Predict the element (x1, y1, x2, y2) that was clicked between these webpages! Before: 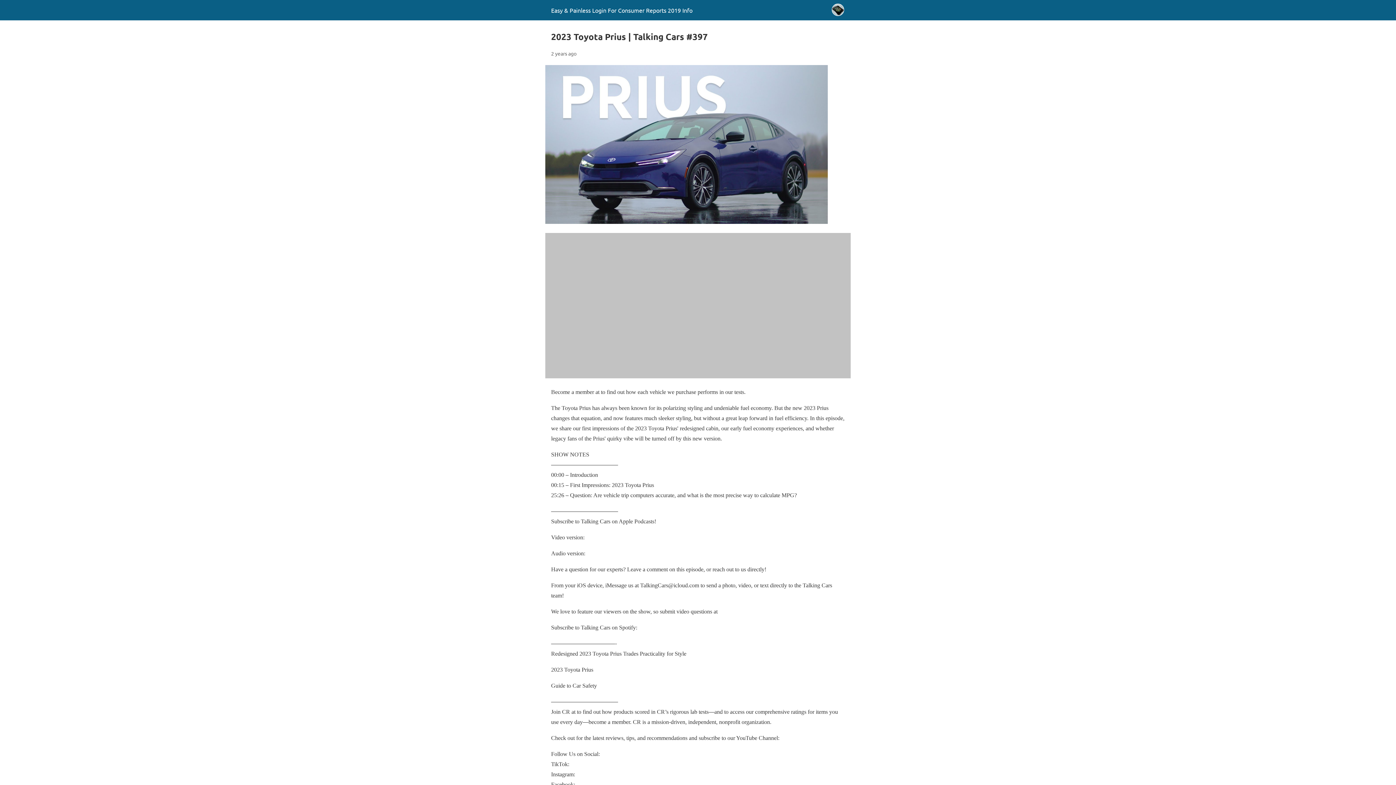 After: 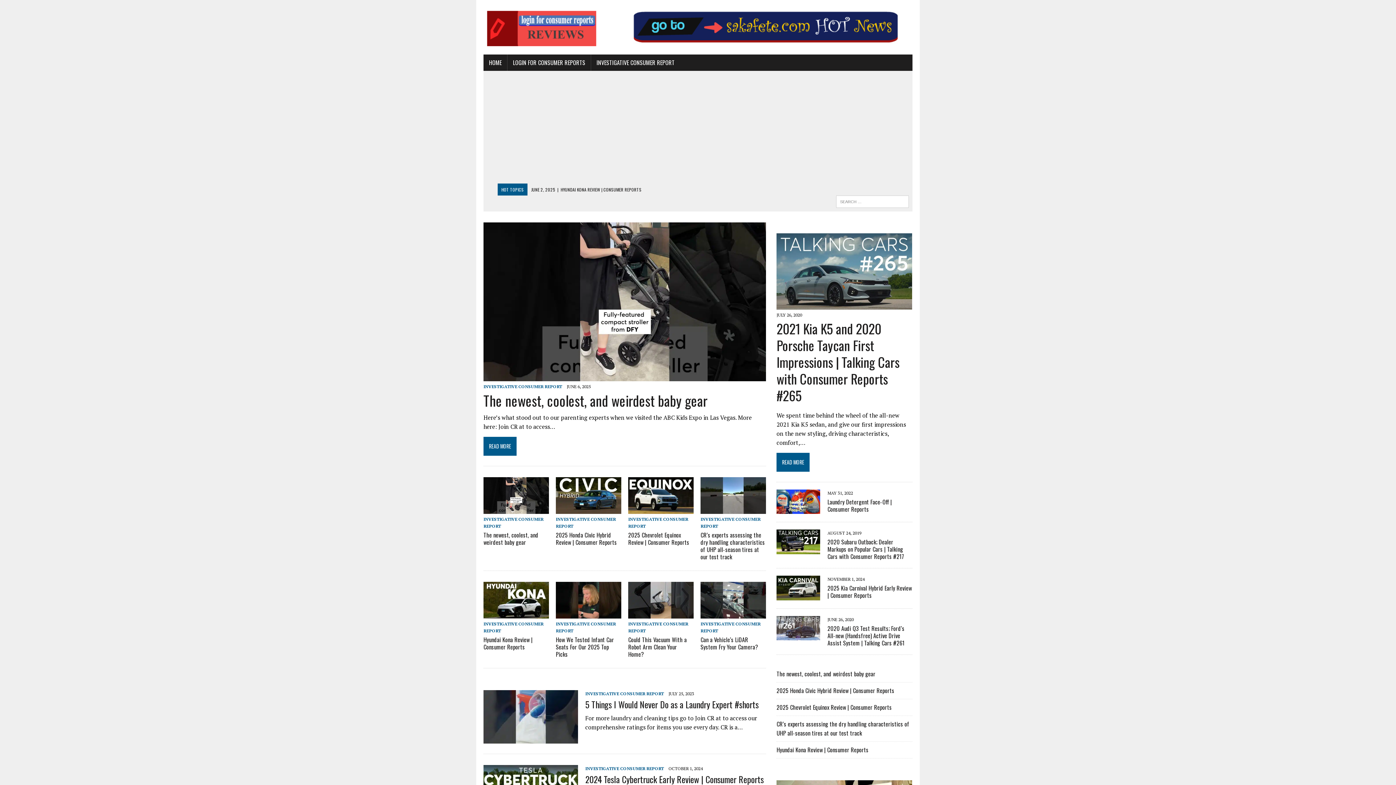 Action: label: Easy & Painless Login For Consumer Reports 2019 Info bbox: (551, 6, 692, 13)